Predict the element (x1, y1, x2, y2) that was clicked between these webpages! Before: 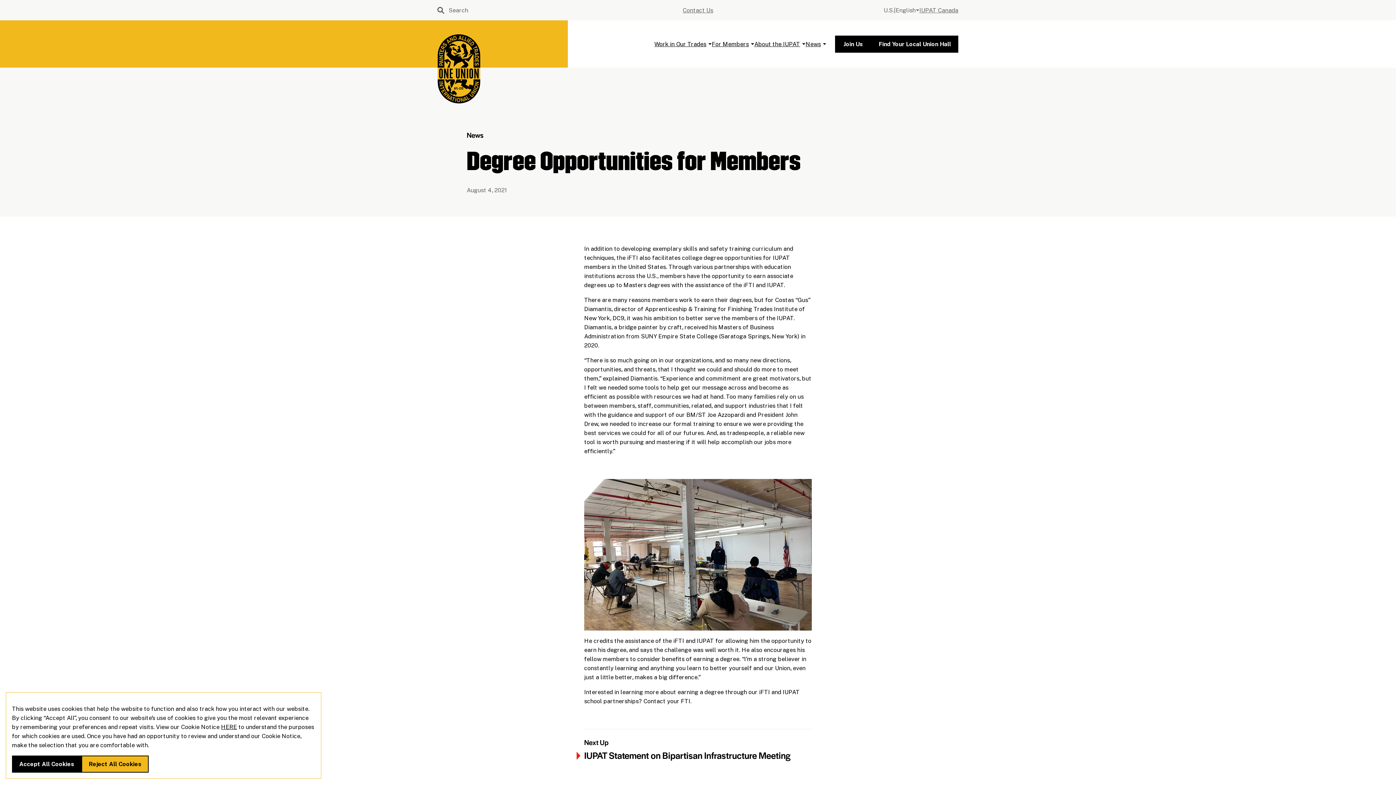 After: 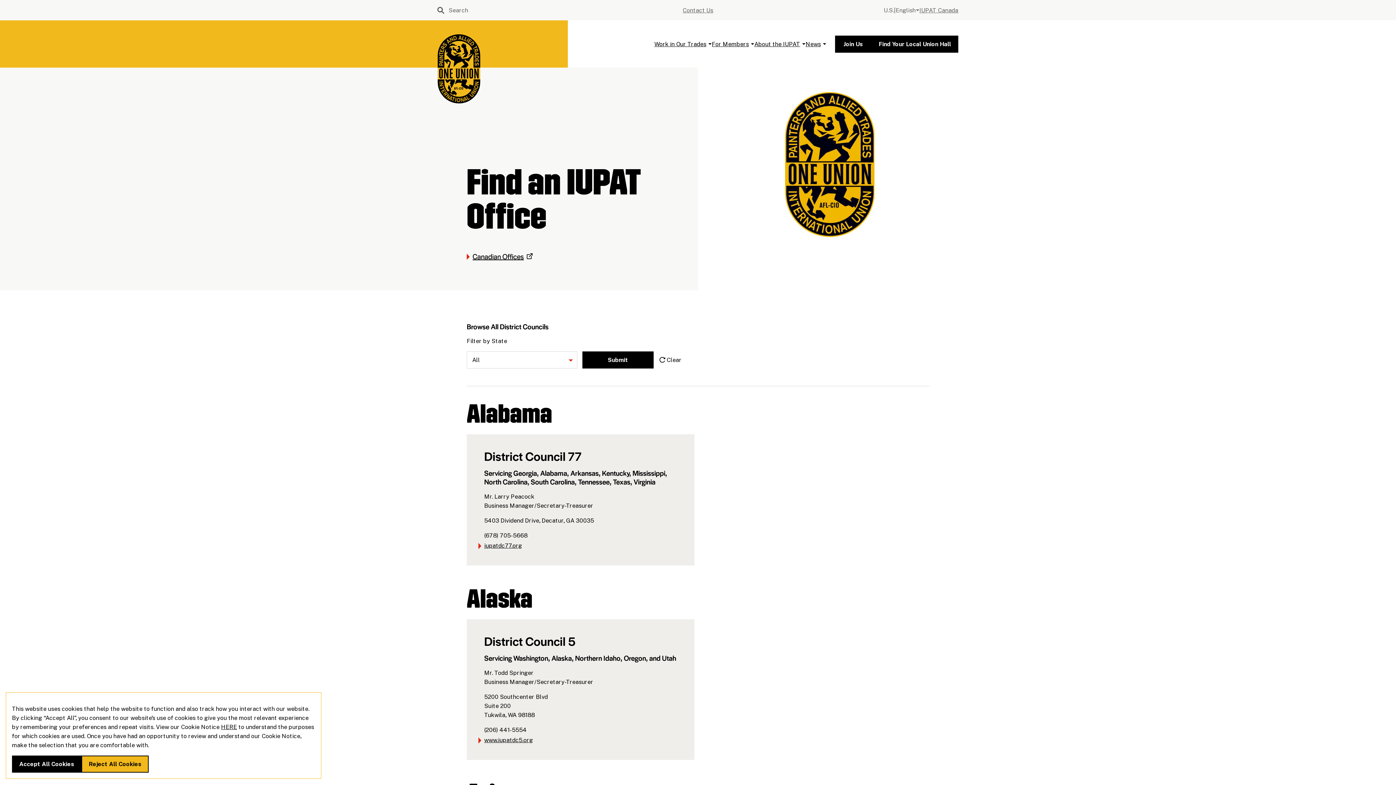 Action: label: Find Your Local Union Hall bbox: (871, 35, 958, 52)